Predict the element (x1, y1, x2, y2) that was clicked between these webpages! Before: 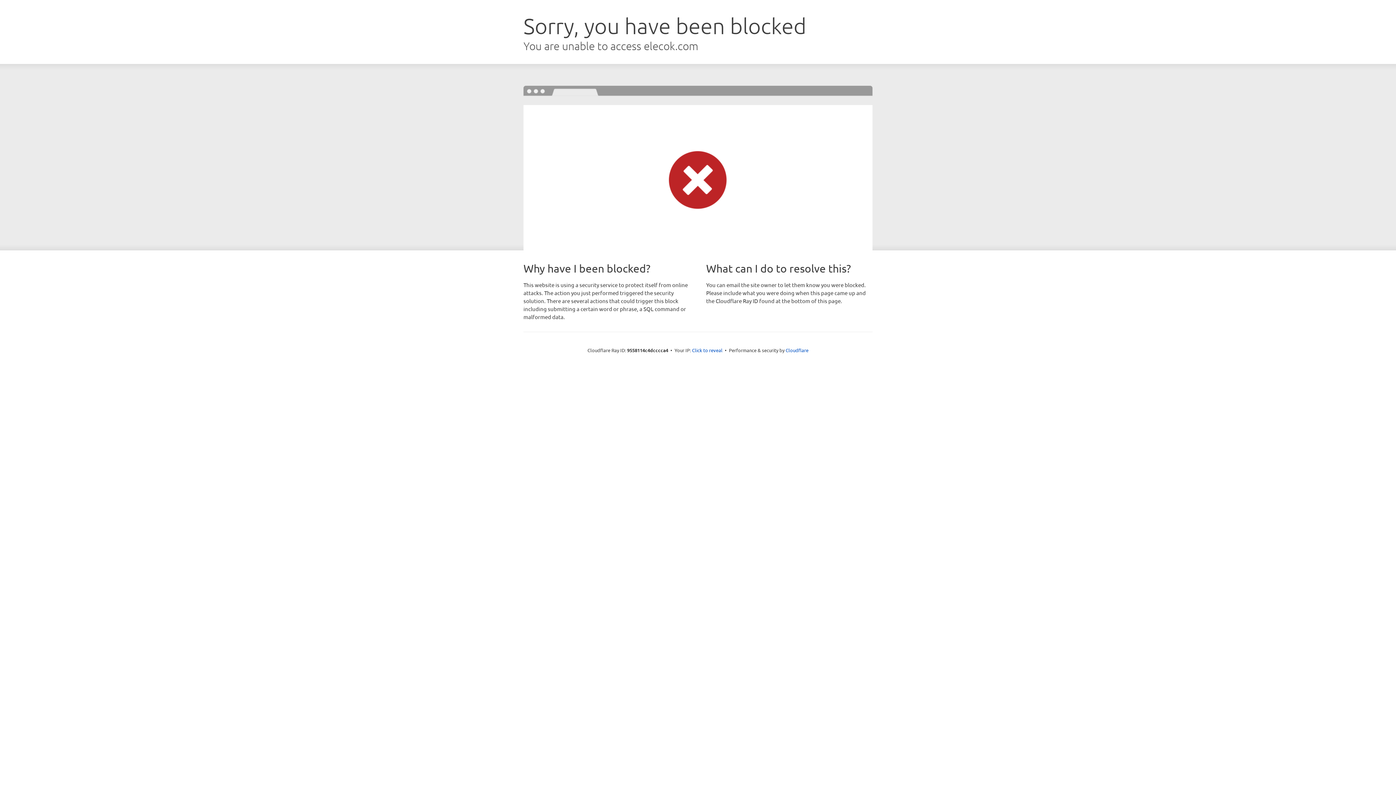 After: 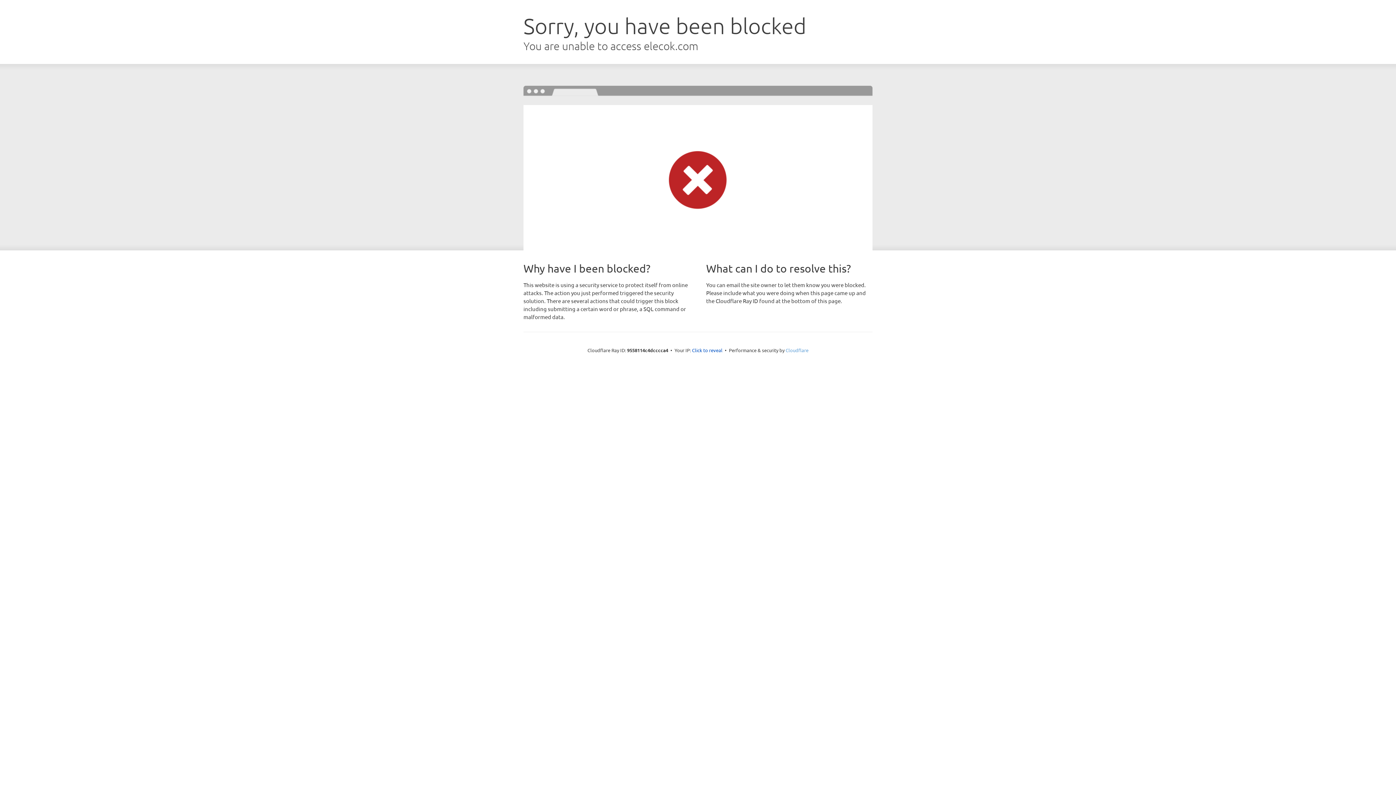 Action: bbox: (785, 347, 808, 353) label: Cloudflare